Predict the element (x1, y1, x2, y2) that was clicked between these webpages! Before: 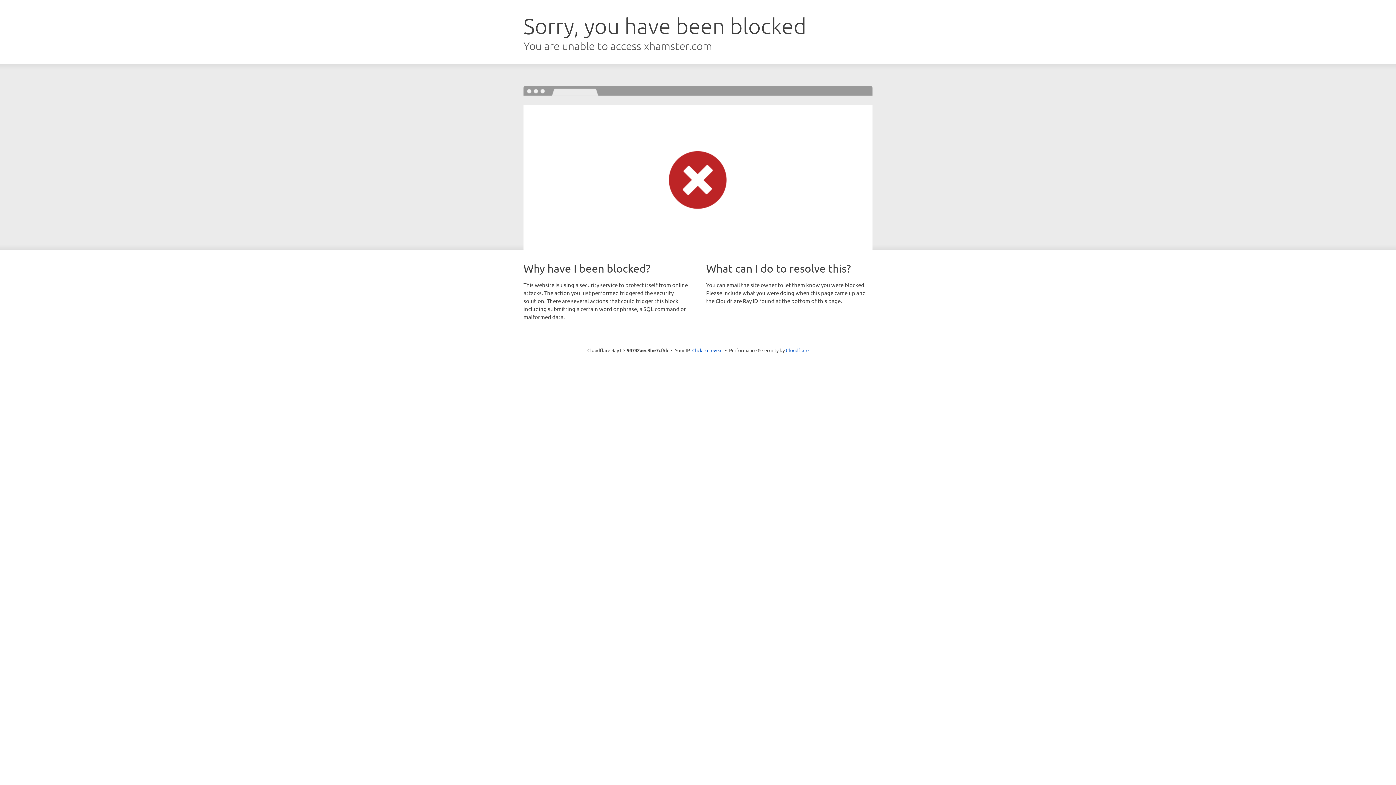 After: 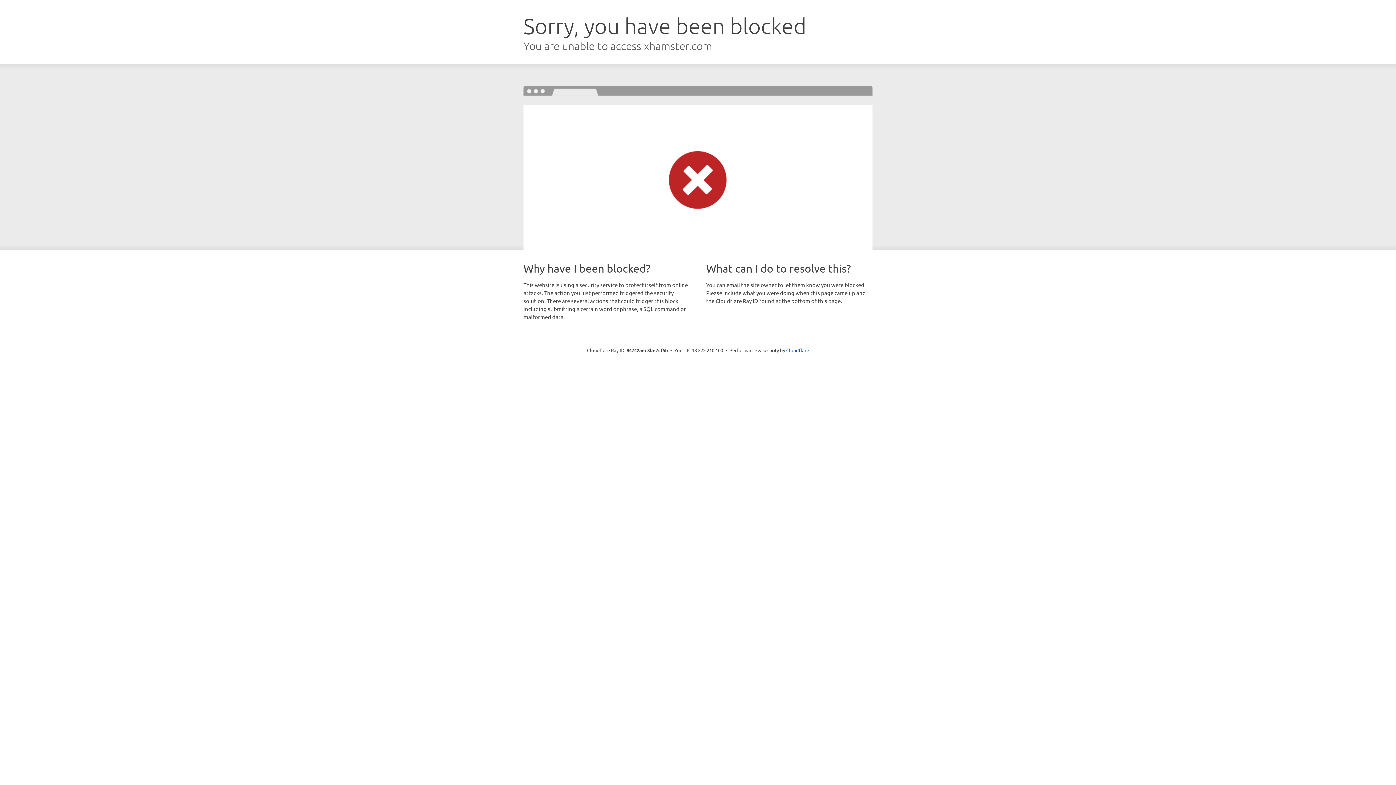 Action: bbox: (692, 346, 722, 353) label: Click to reveal